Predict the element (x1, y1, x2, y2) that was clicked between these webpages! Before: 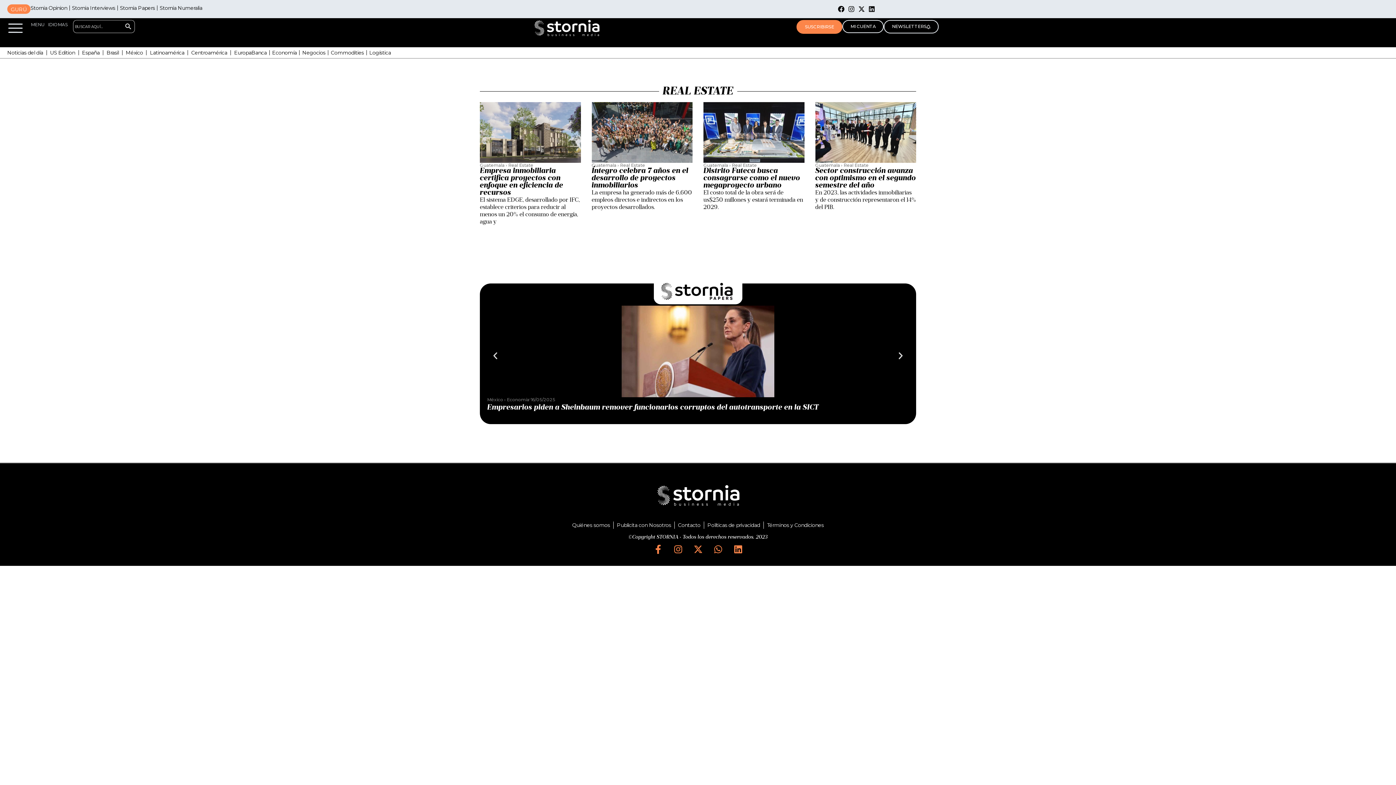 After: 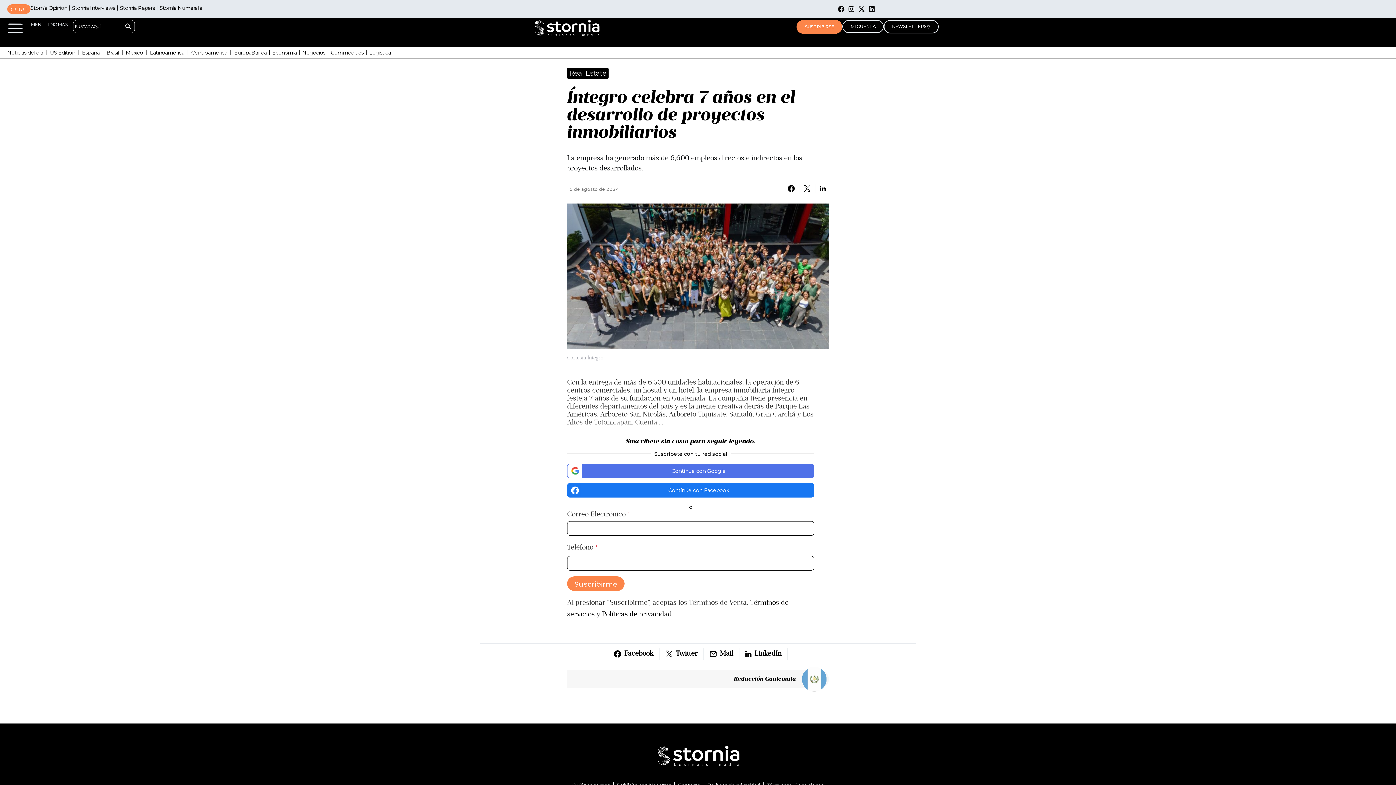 Action: label: Íntegro celebra 7 años en el desarrollo de proyectos inmobiliarios bbox: (591, 166, 688, 190)